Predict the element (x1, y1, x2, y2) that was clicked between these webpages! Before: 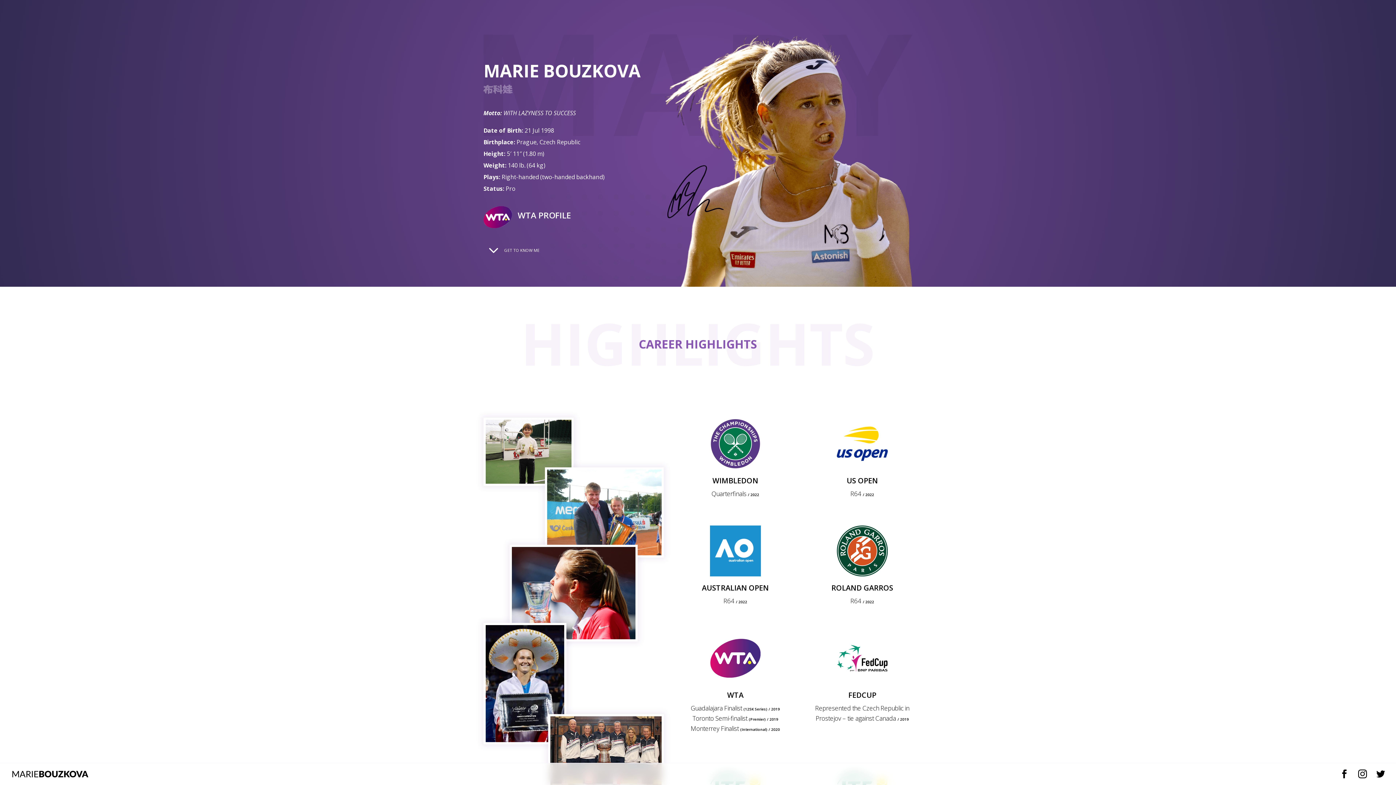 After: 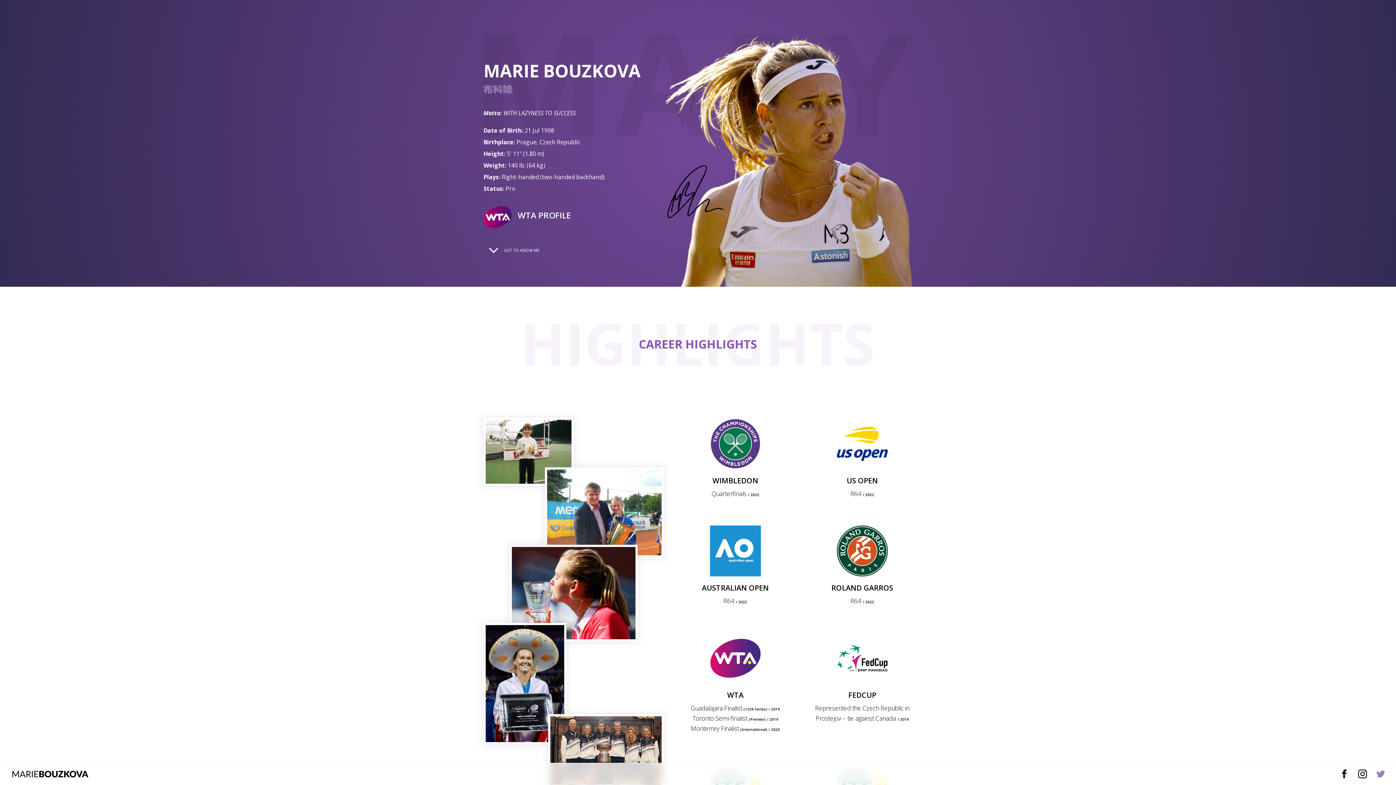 Action: bbox: (1376, 772, 1385, 785) label: 